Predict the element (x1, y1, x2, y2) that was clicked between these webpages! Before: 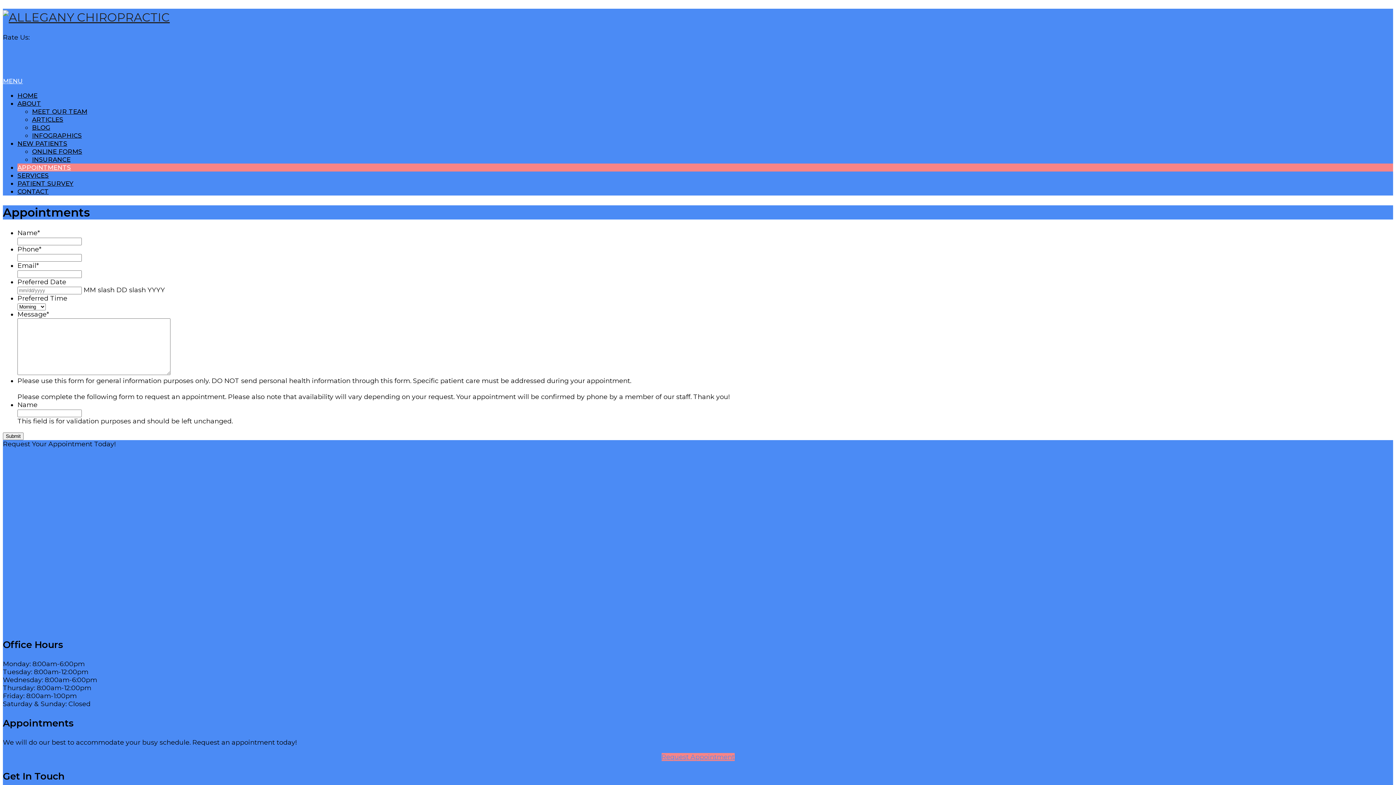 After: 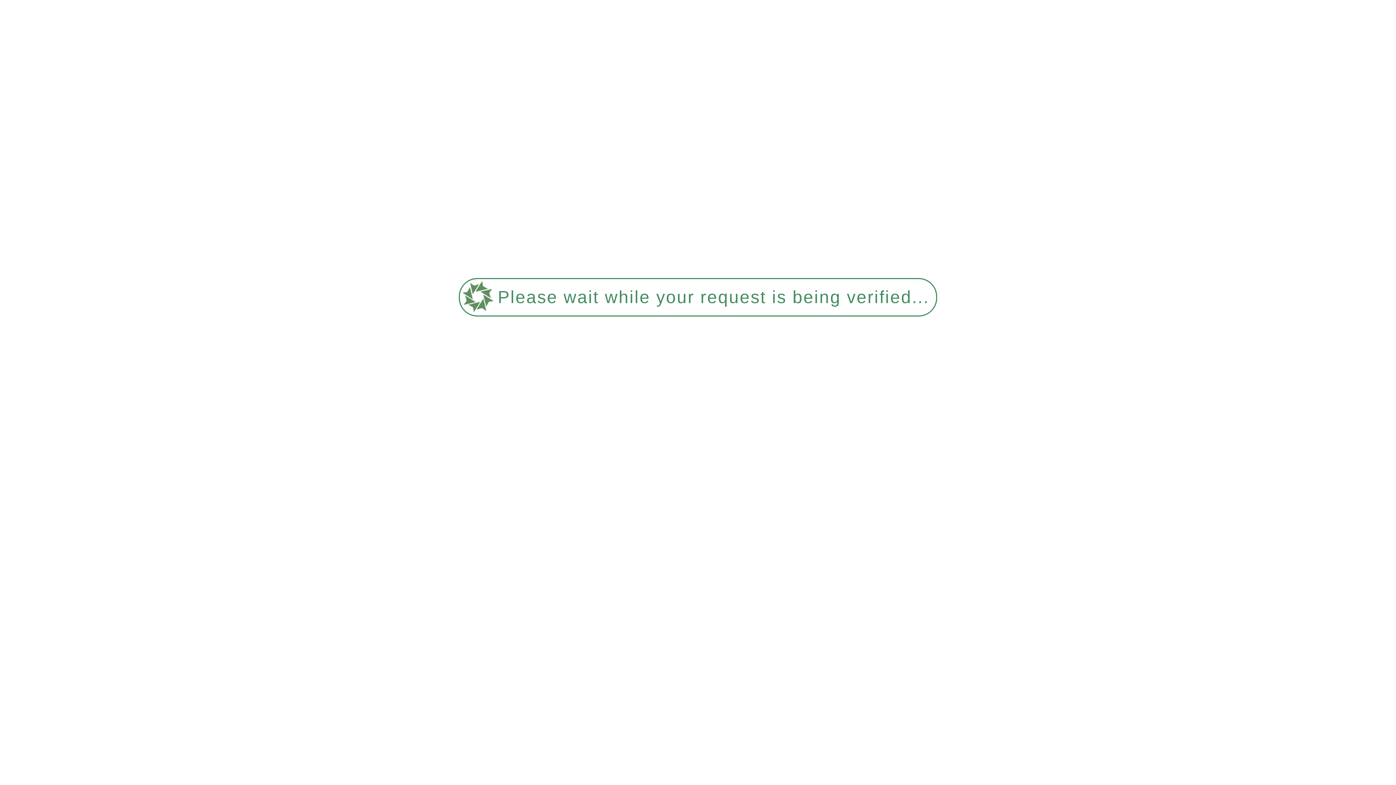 Action: label: HOME bbox: (17, 92, 37, 99)